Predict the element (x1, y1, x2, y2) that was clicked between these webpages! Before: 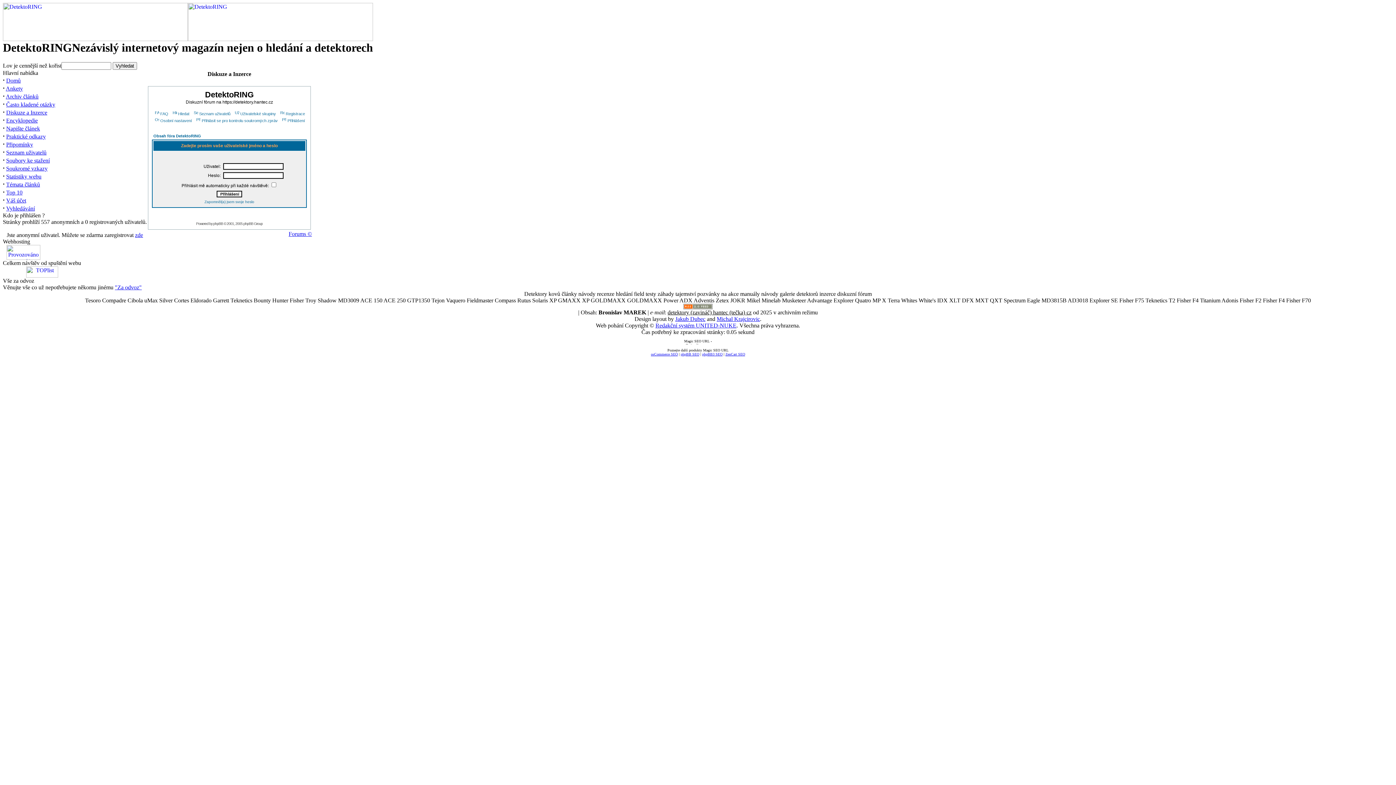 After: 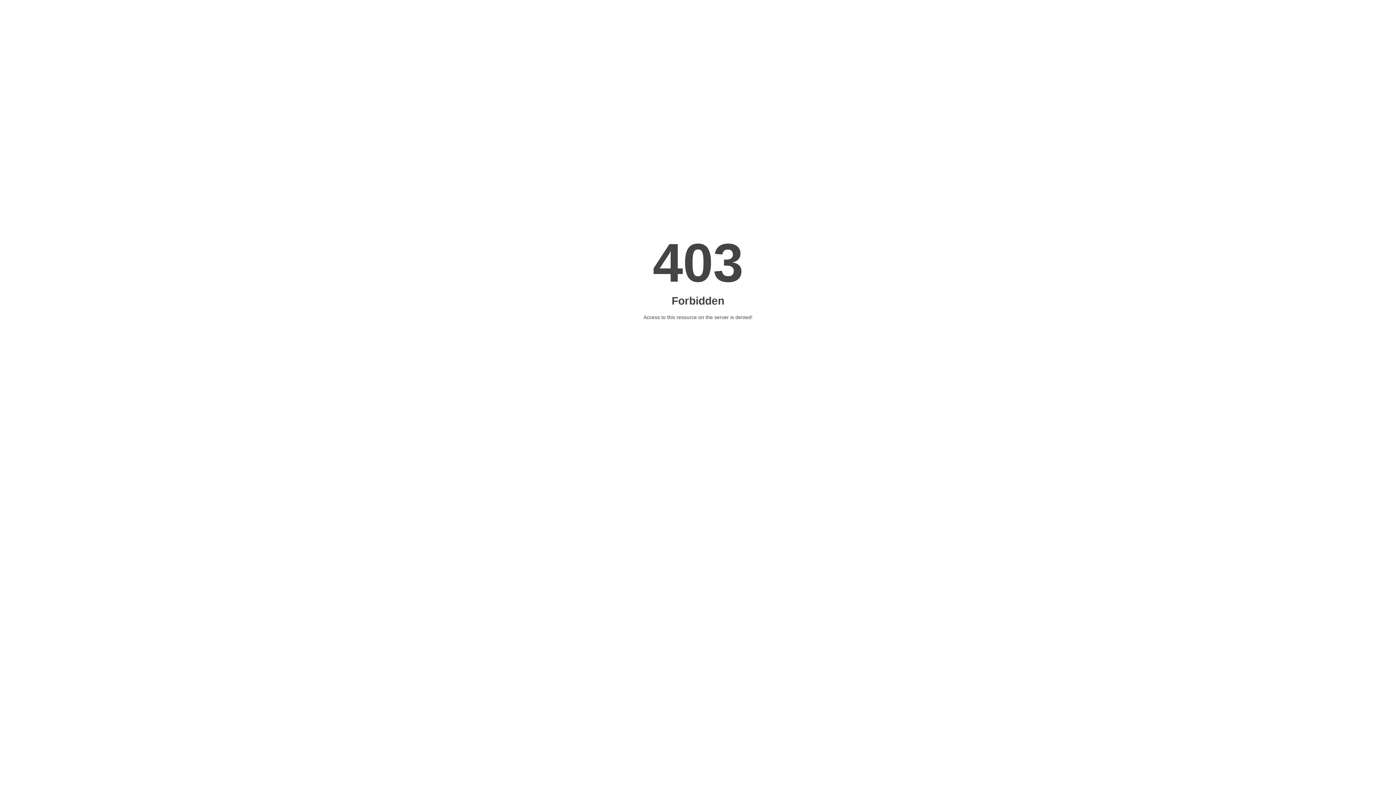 Action: bbox: (651, 352, 678, 356) label: osCommerce SEO